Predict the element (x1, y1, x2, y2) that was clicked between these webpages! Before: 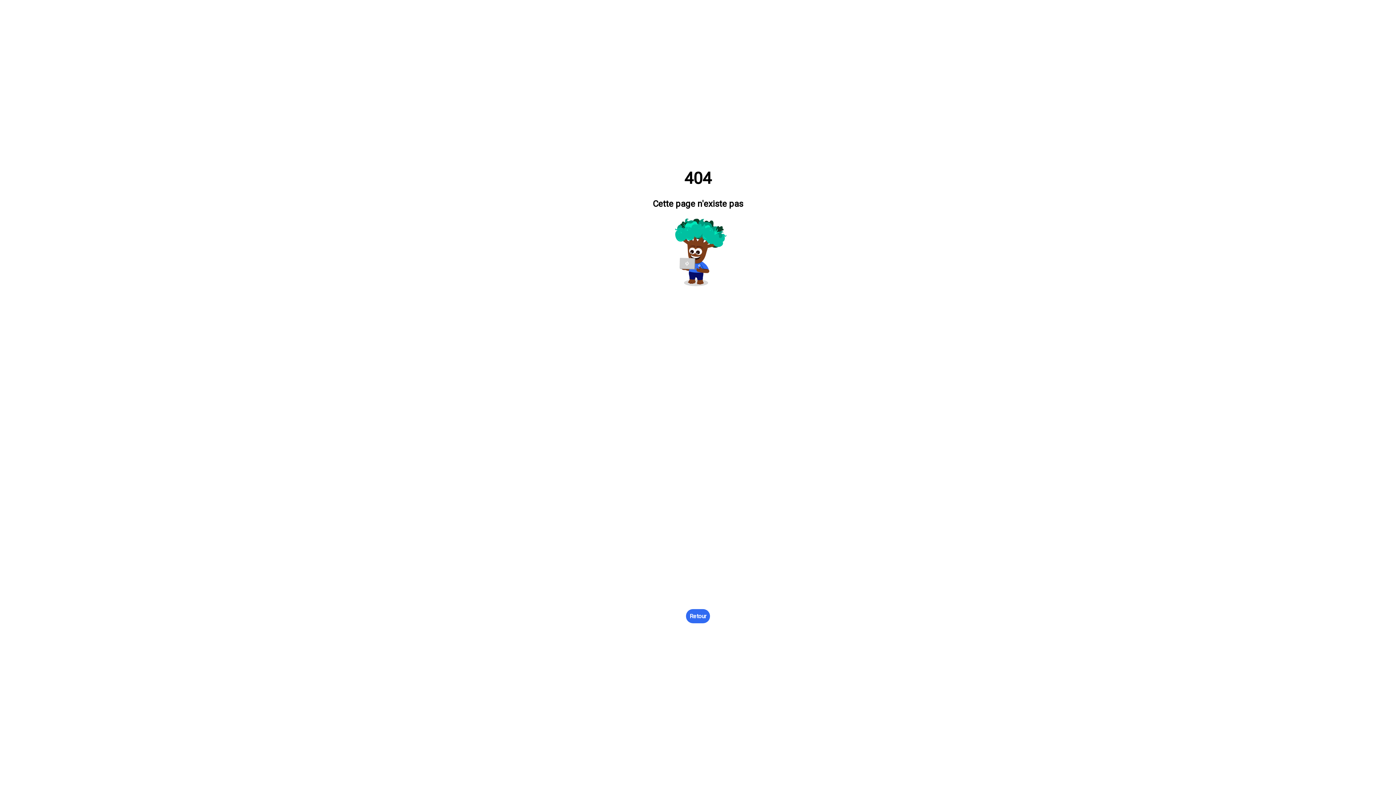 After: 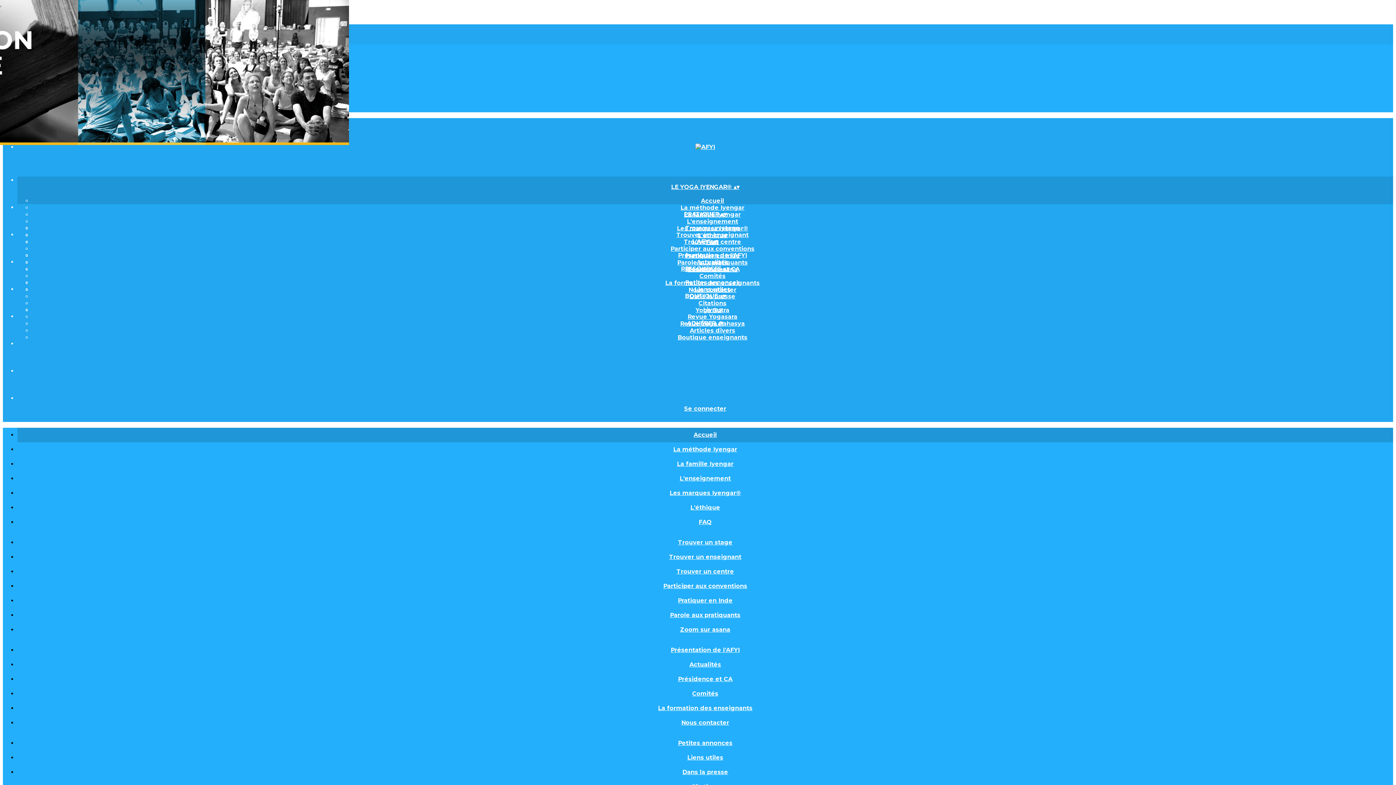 Action: bbox: (686, 609, 710, 623) label: Retour